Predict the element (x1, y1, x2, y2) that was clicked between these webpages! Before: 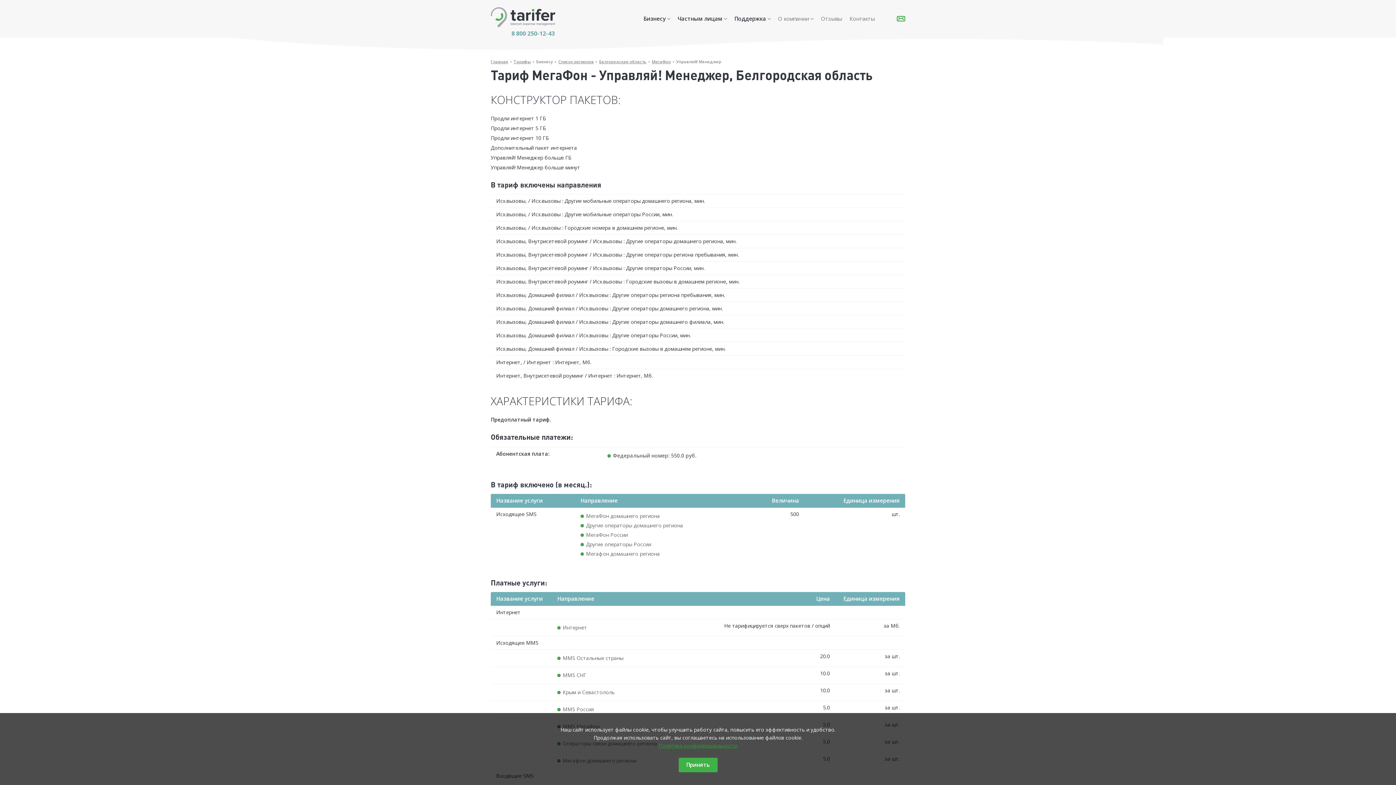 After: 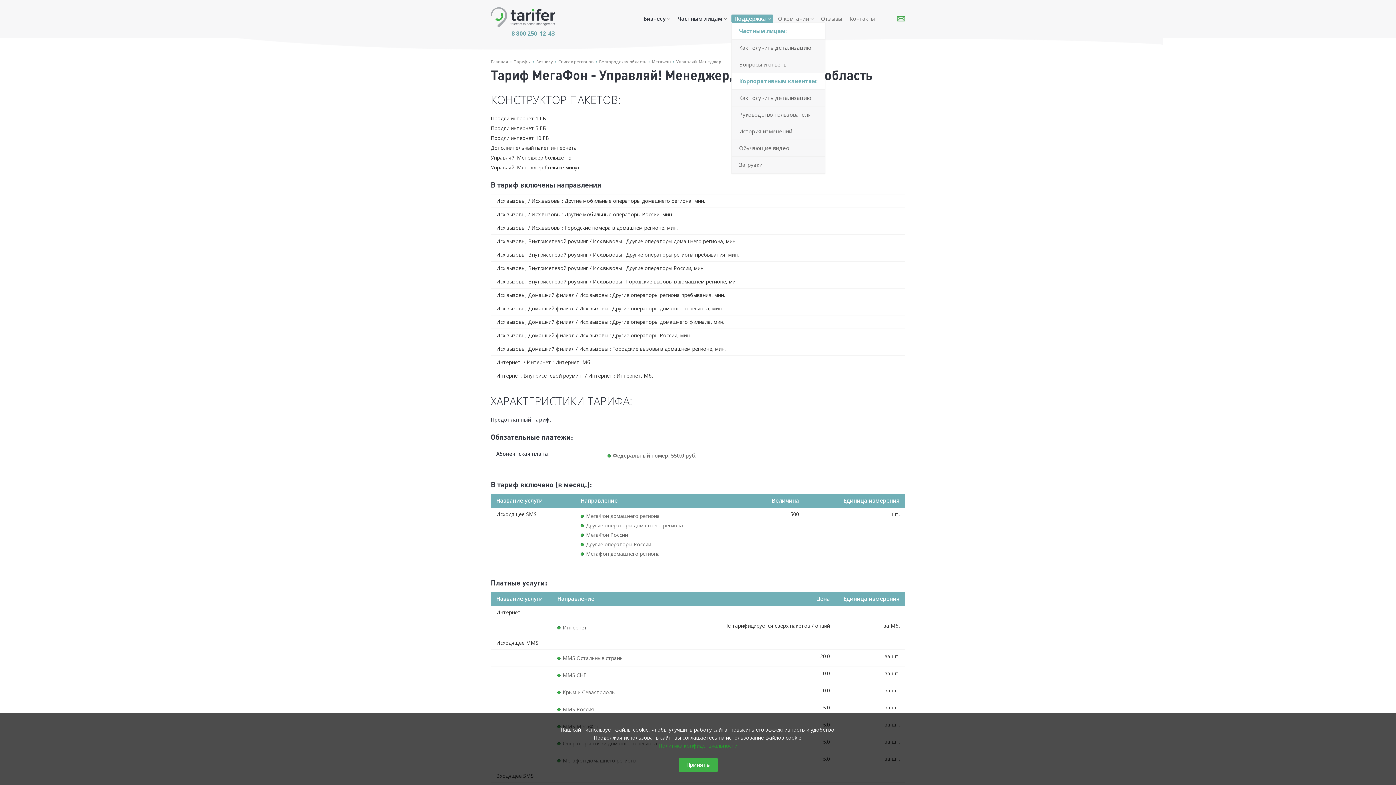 Action: bbox: (731, 14, 773, 22) label: Поддержка